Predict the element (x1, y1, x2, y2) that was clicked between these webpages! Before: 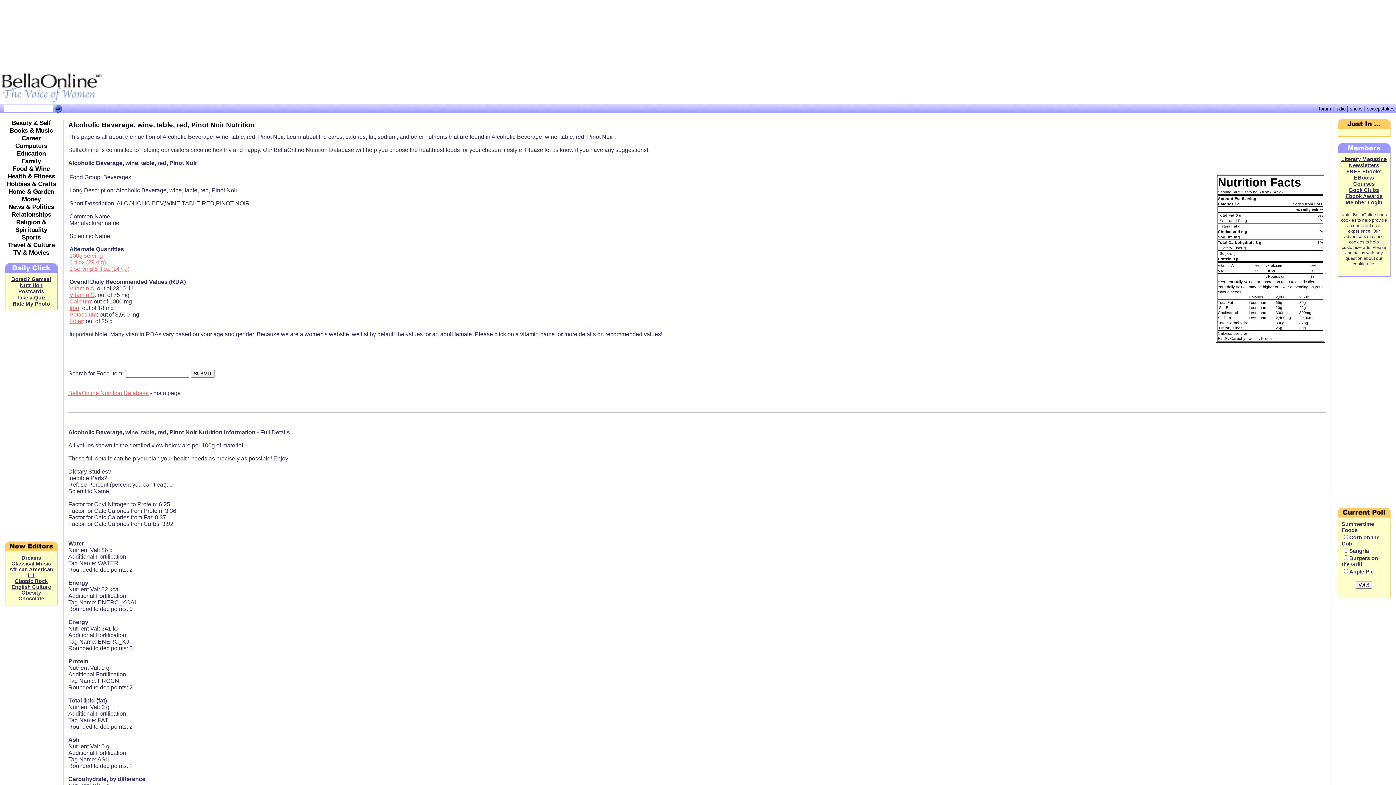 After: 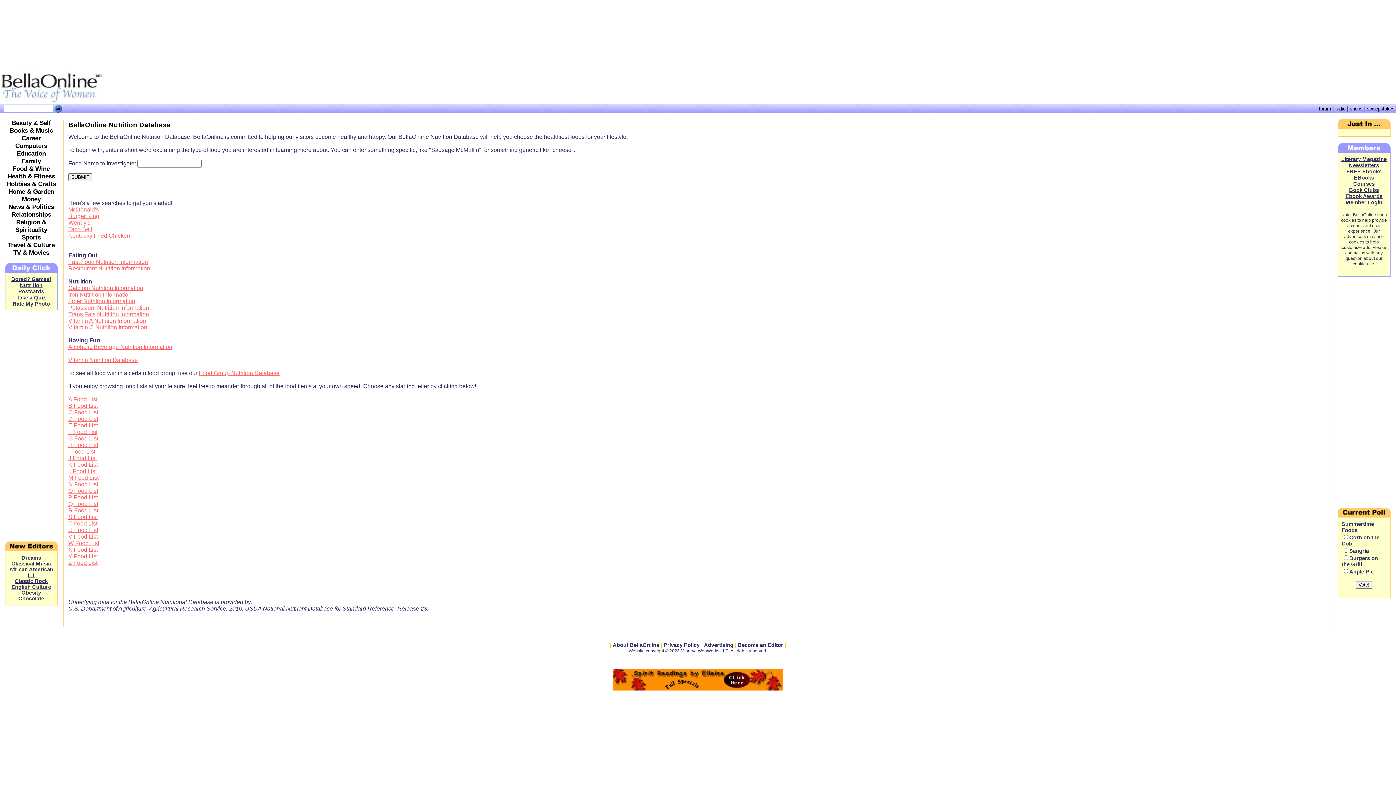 Action: label: BellaOnline Nutrition Database bbox: (68, 390, 148, 396)